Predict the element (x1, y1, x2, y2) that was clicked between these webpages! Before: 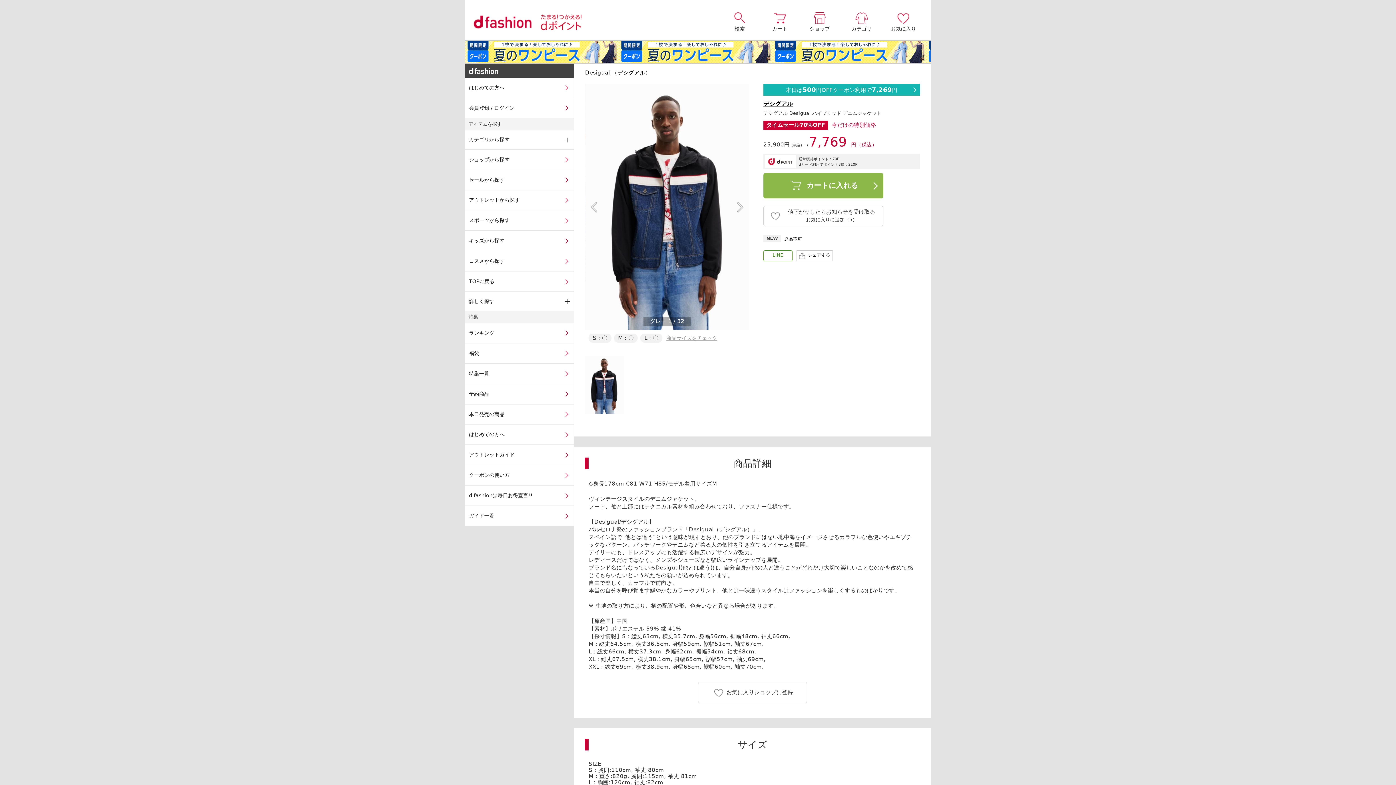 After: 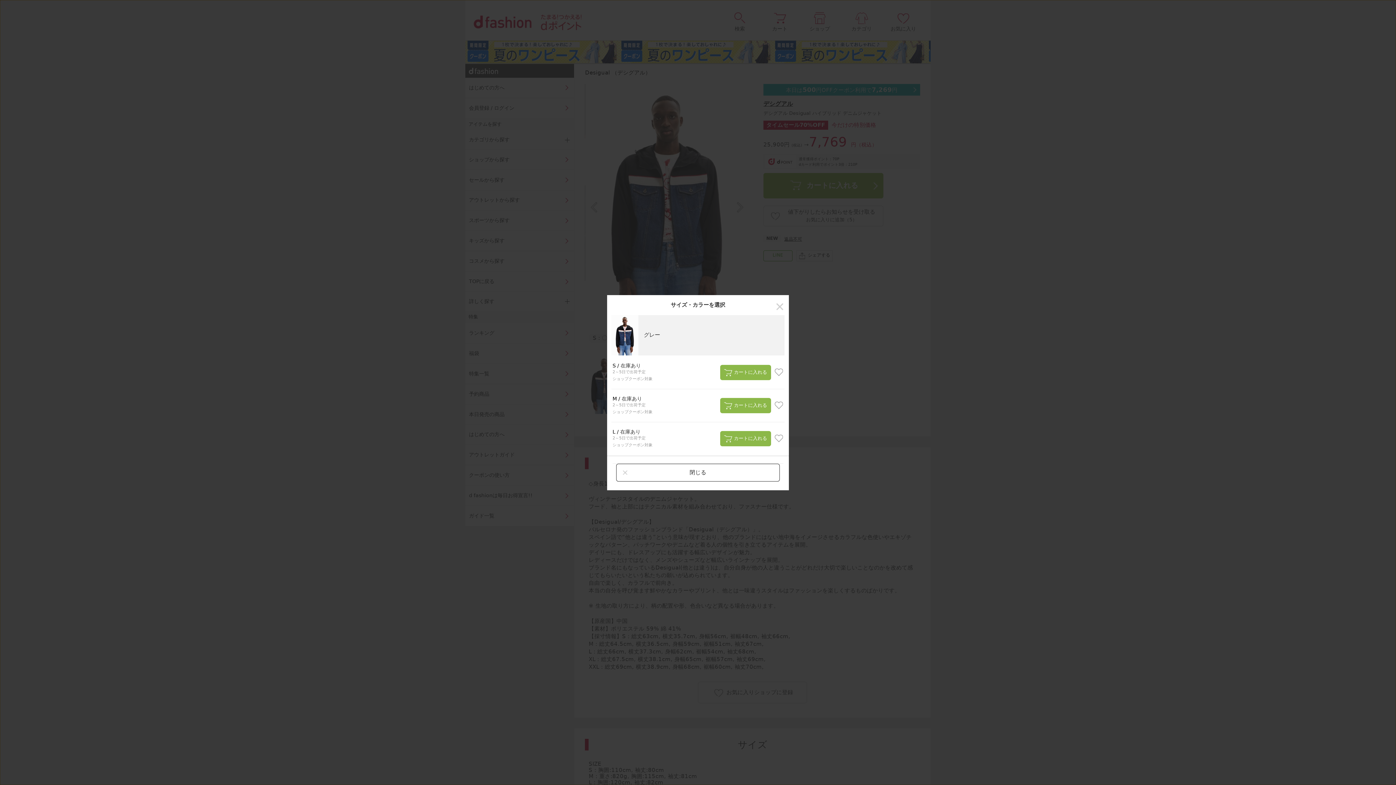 Action: bbox: (763, 173, 883, 198) label: カートに入れる